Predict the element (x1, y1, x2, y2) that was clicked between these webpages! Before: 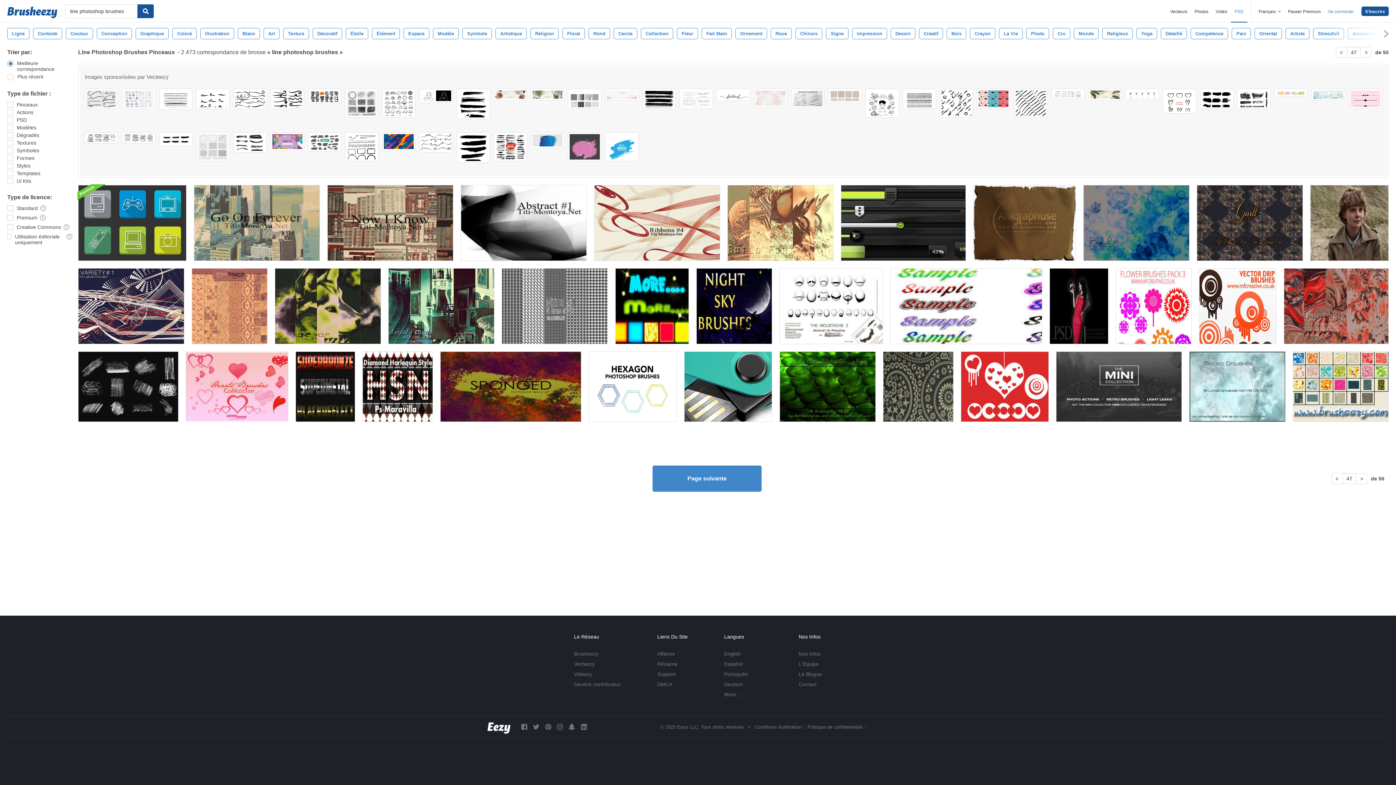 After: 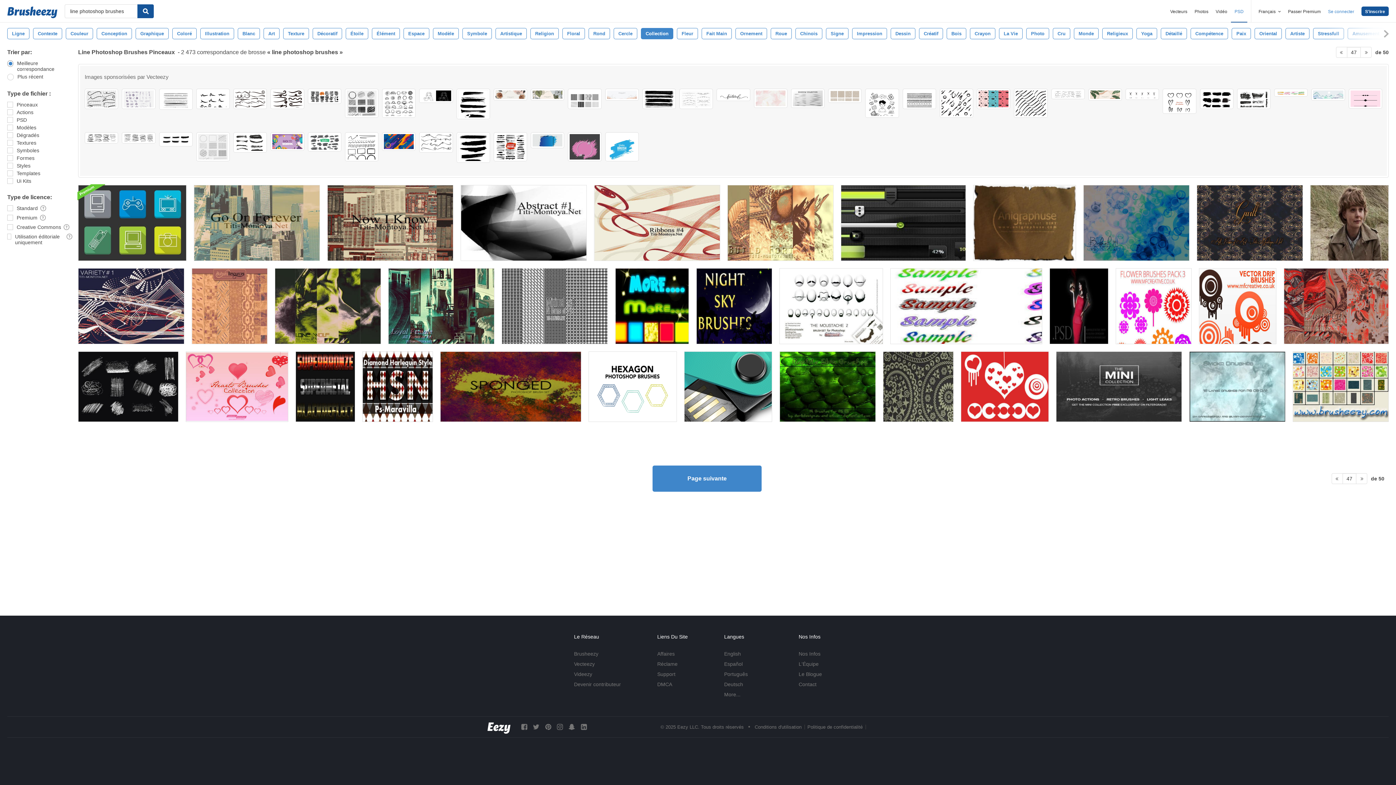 Action: label: Collection bbox: (641, 28, 673, 39)